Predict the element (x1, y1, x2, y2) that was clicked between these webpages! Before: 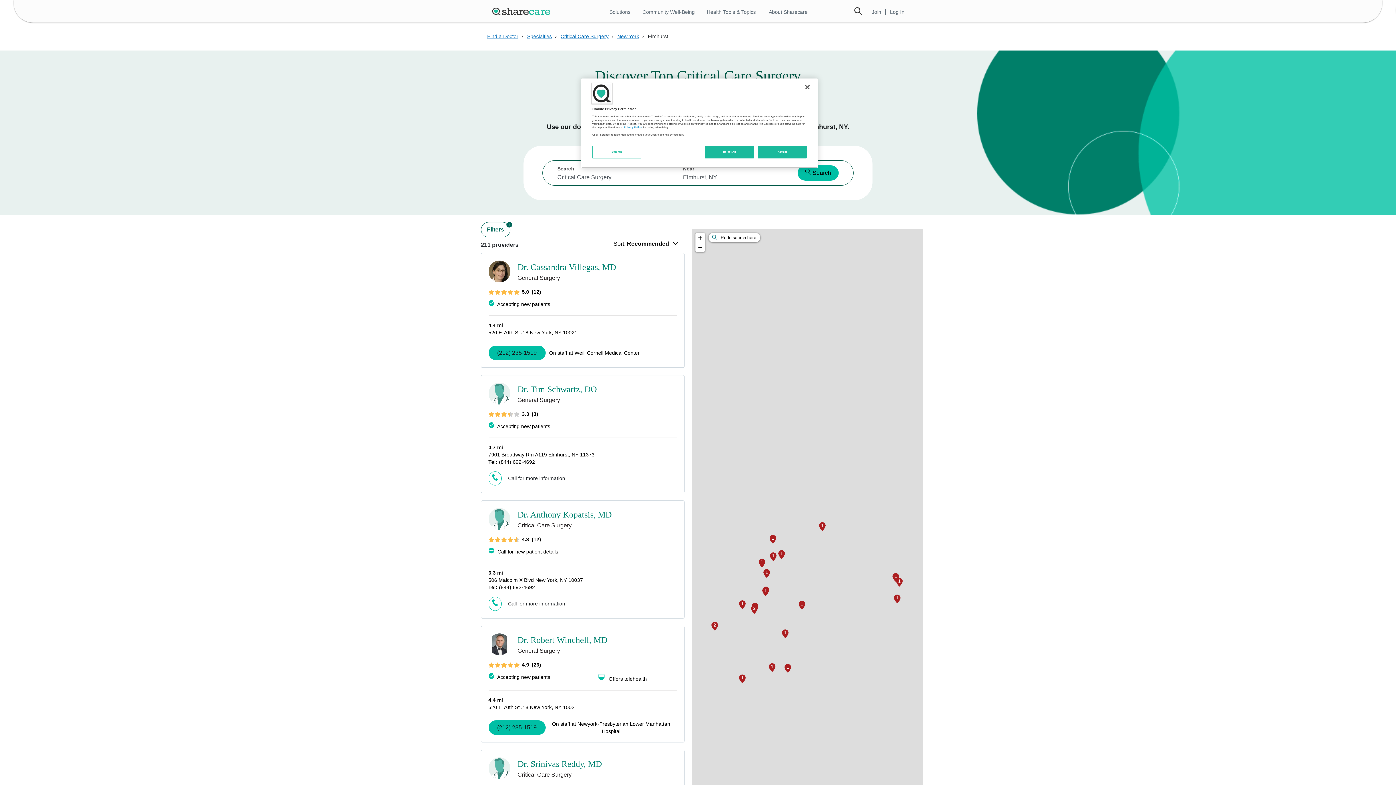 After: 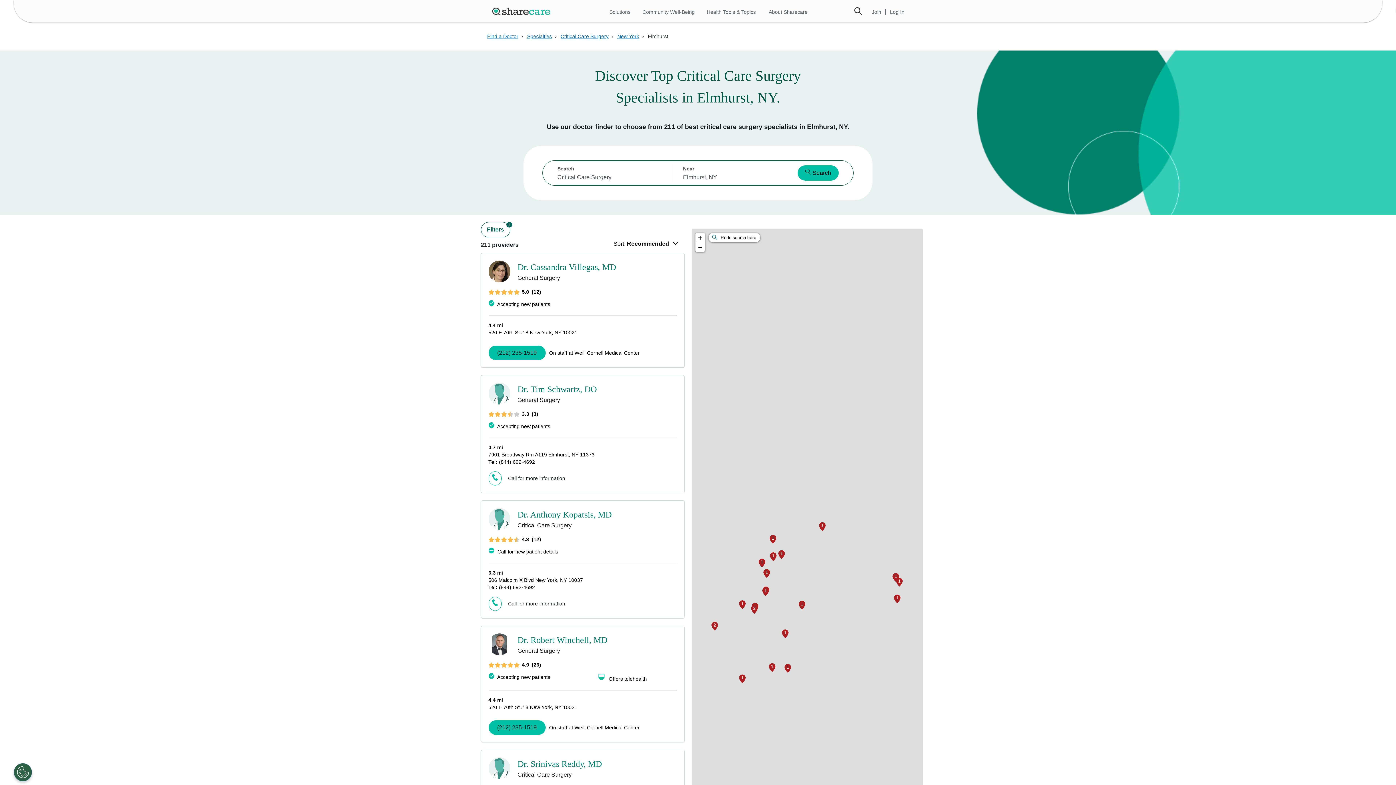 Action: label: Accept bbox: (757, 145, 807, 158)